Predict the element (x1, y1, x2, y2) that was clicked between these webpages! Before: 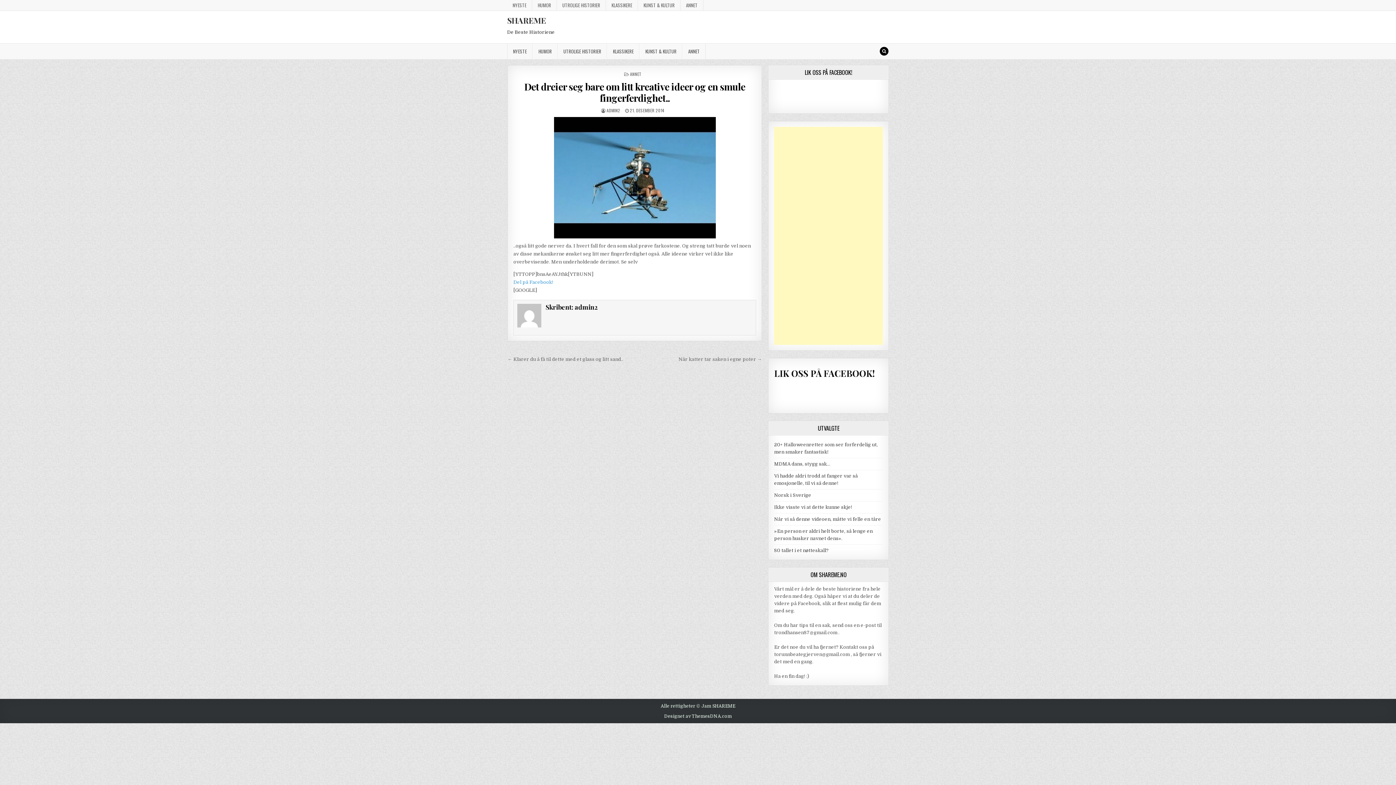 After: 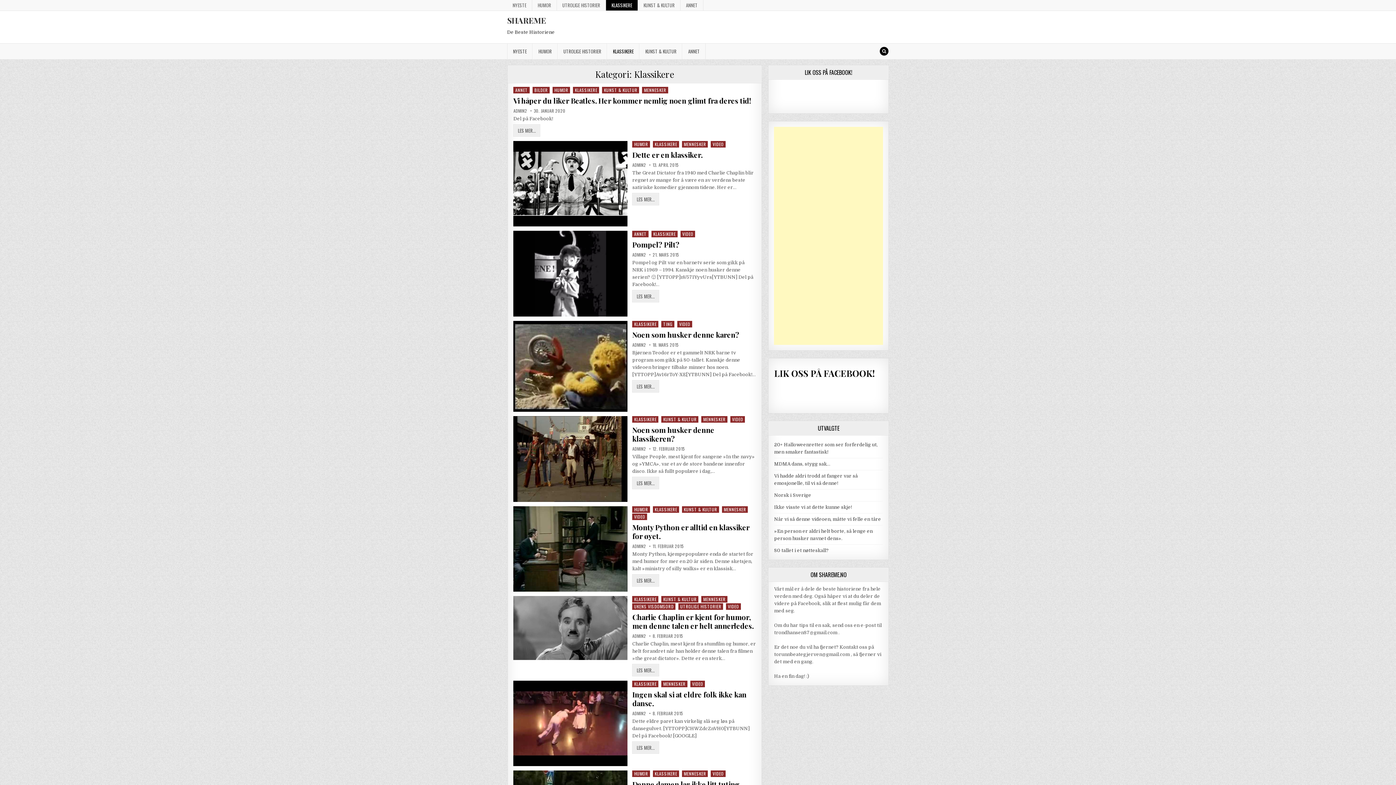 Action: bbox: (606, 0, 638, 10) label: KLASSIKERE